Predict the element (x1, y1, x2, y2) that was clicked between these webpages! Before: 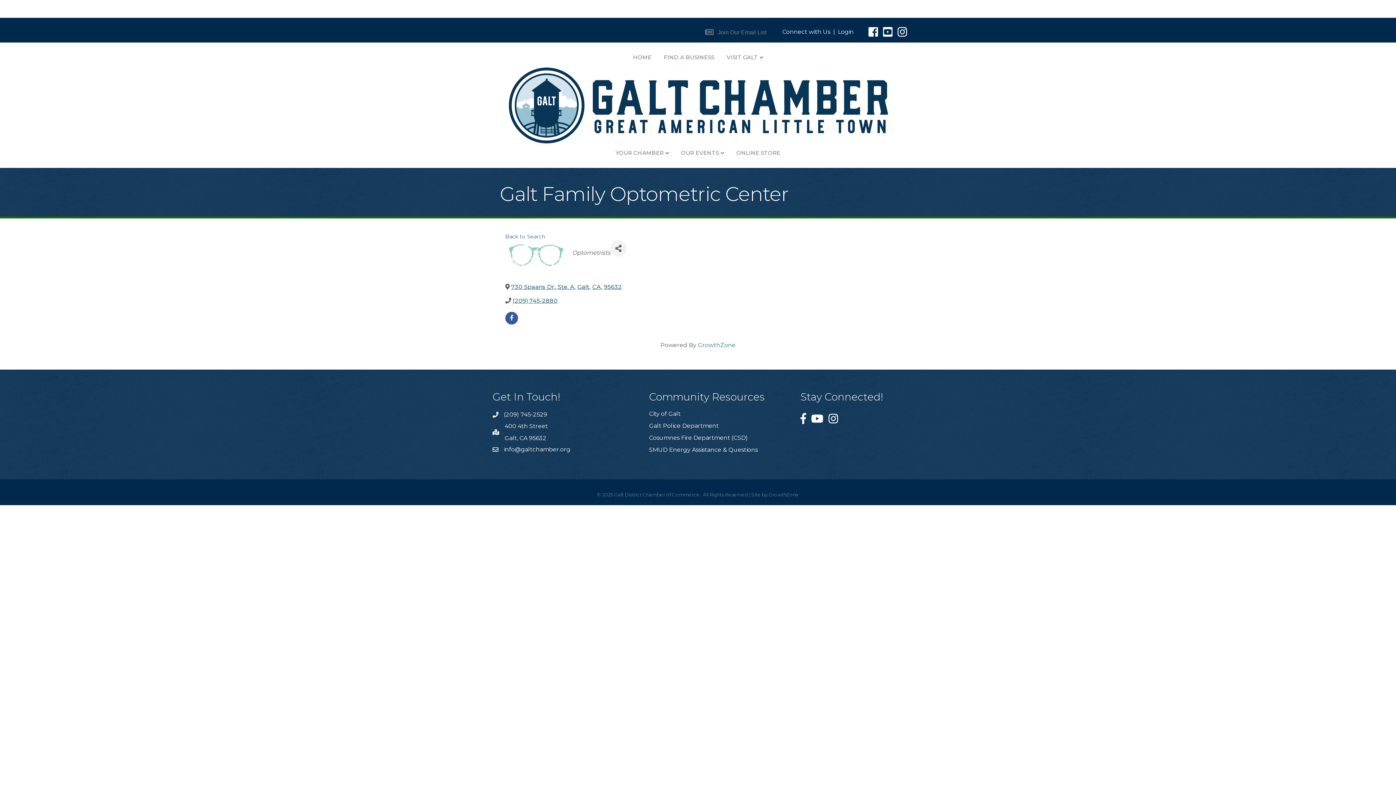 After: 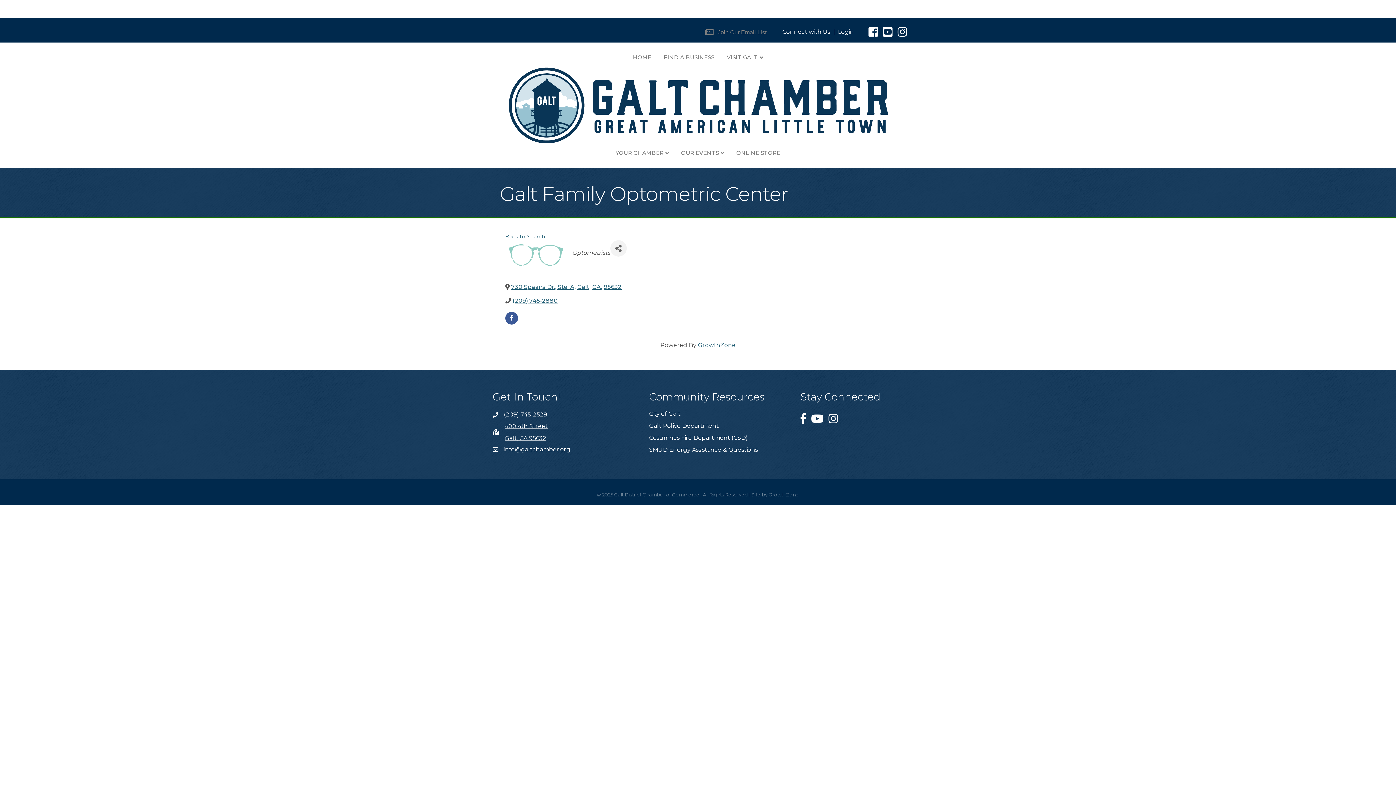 Action: label: 400 4th Street

Galt, CA 95632 bbox: (504, 422, 548, 442)